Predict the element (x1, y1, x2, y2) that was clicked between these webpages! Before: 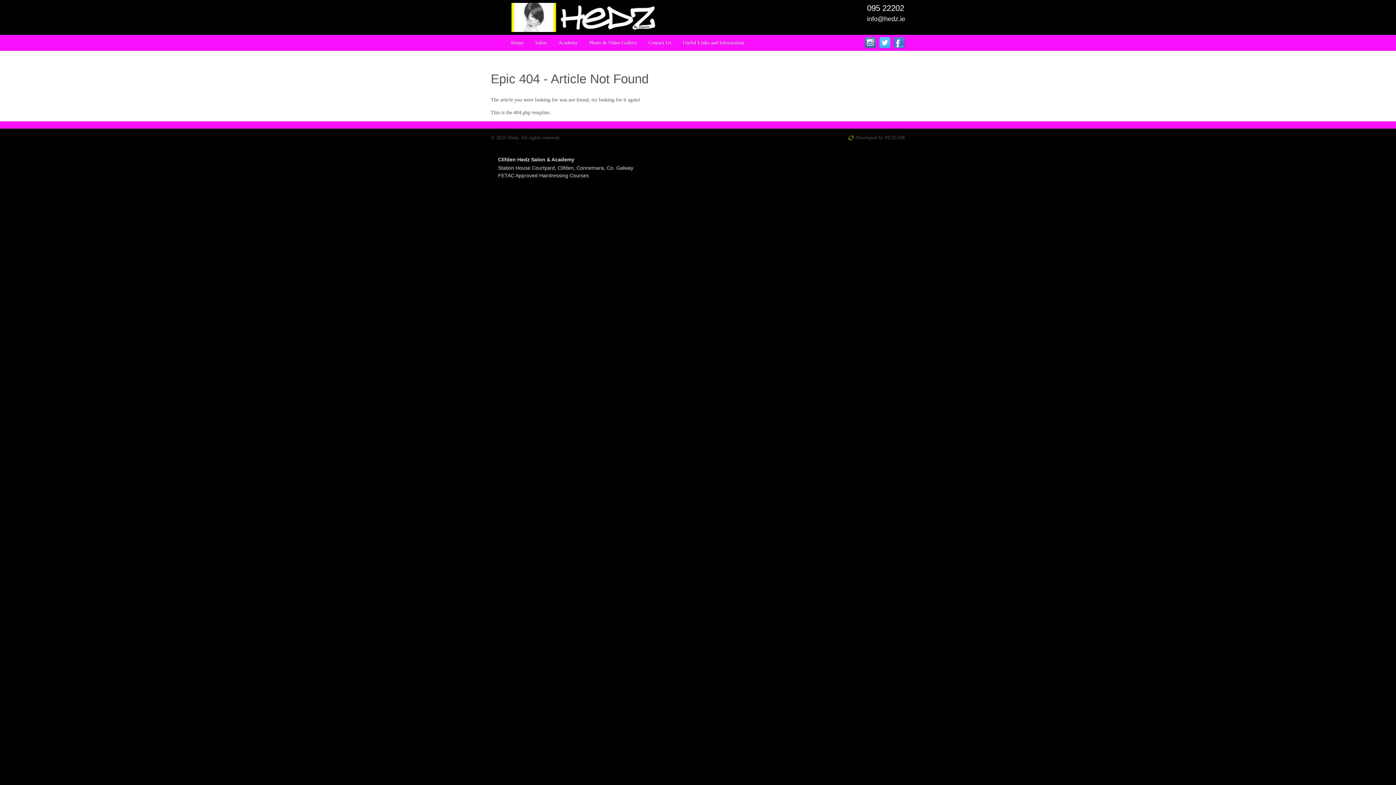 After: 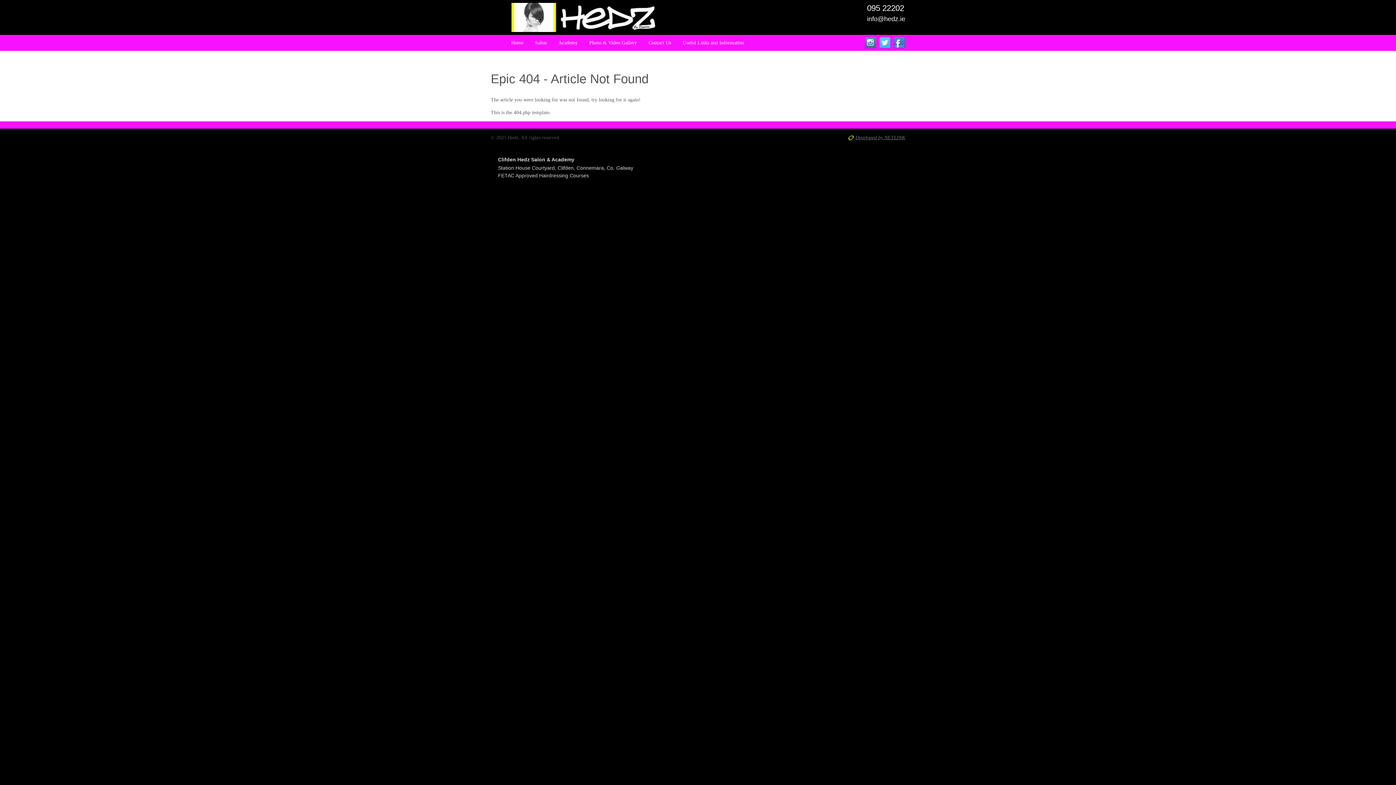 Action: bbox: (848, 134, 905, 140) label: Developed by NETLINK